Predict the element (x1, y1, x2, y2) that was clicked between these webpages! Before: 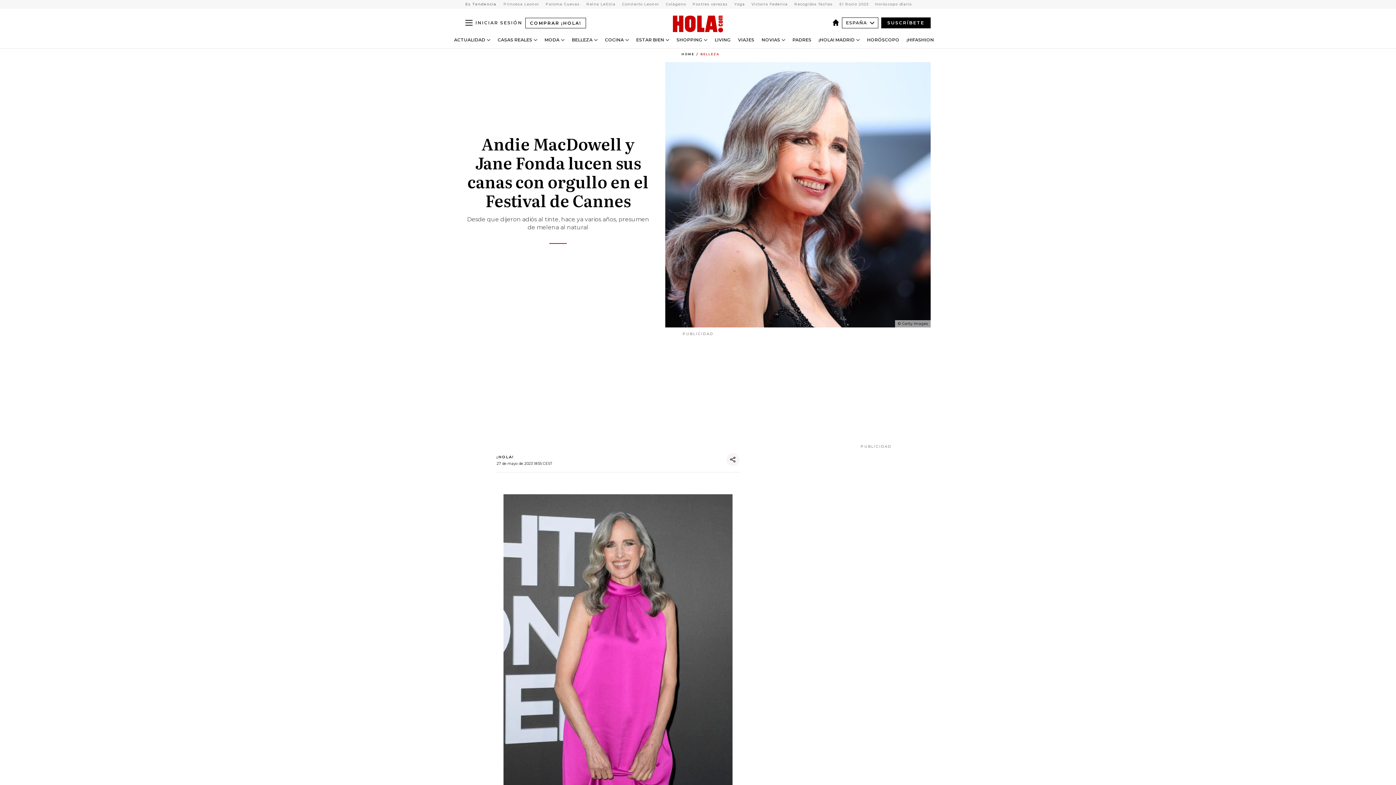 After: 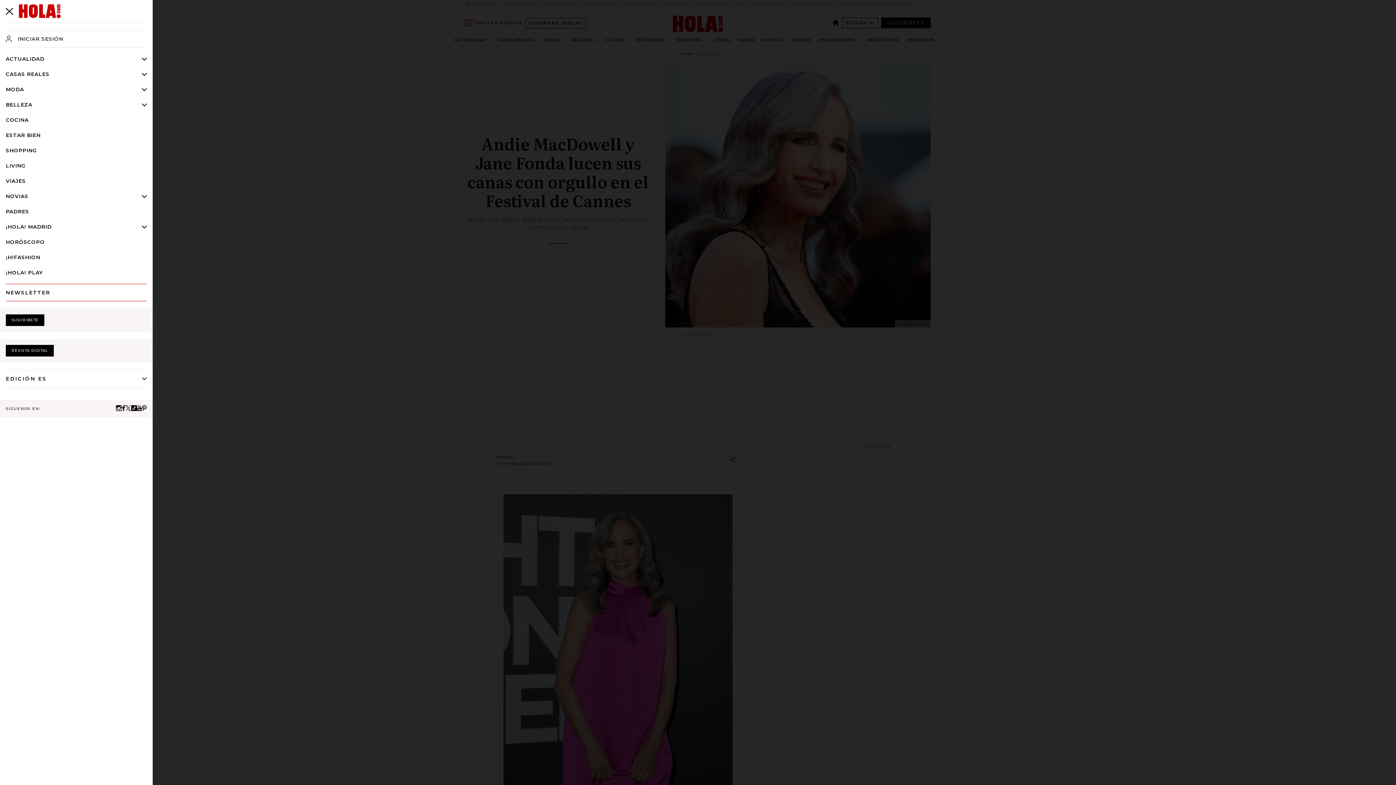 Action: bbox: (465, 20, 472, 25)